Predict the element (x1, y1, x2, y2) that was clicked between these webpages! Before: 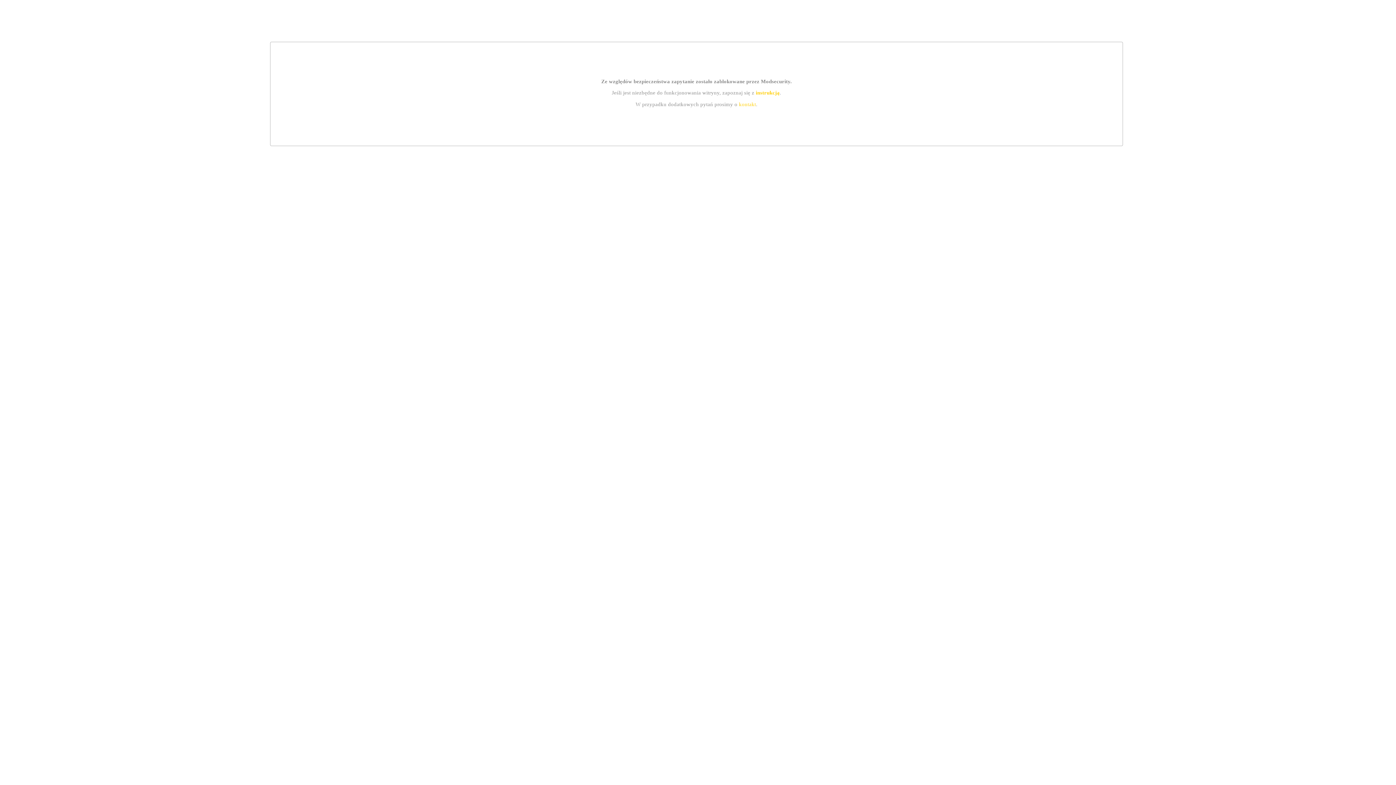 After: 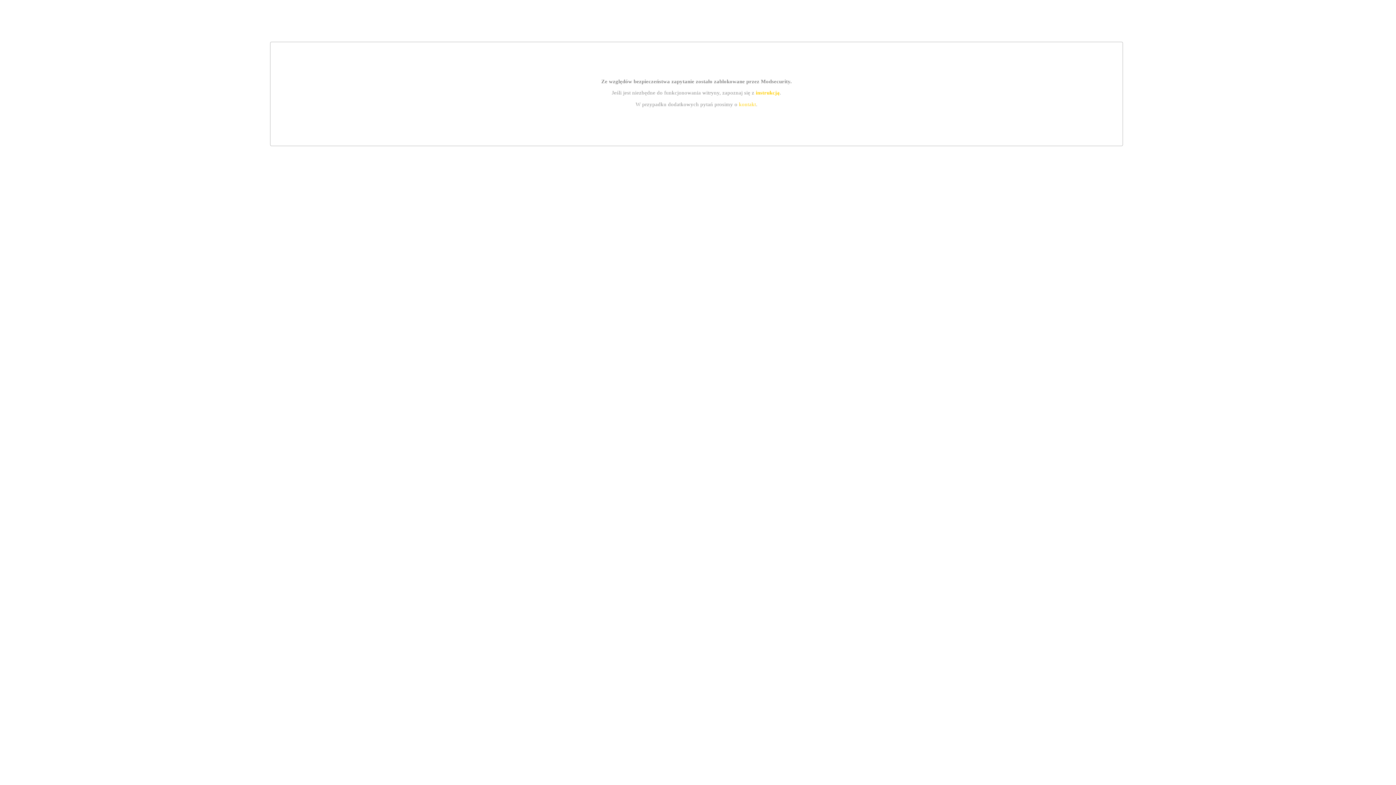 Action: bbox: (755, 89, 779, 95) label: instrukcją